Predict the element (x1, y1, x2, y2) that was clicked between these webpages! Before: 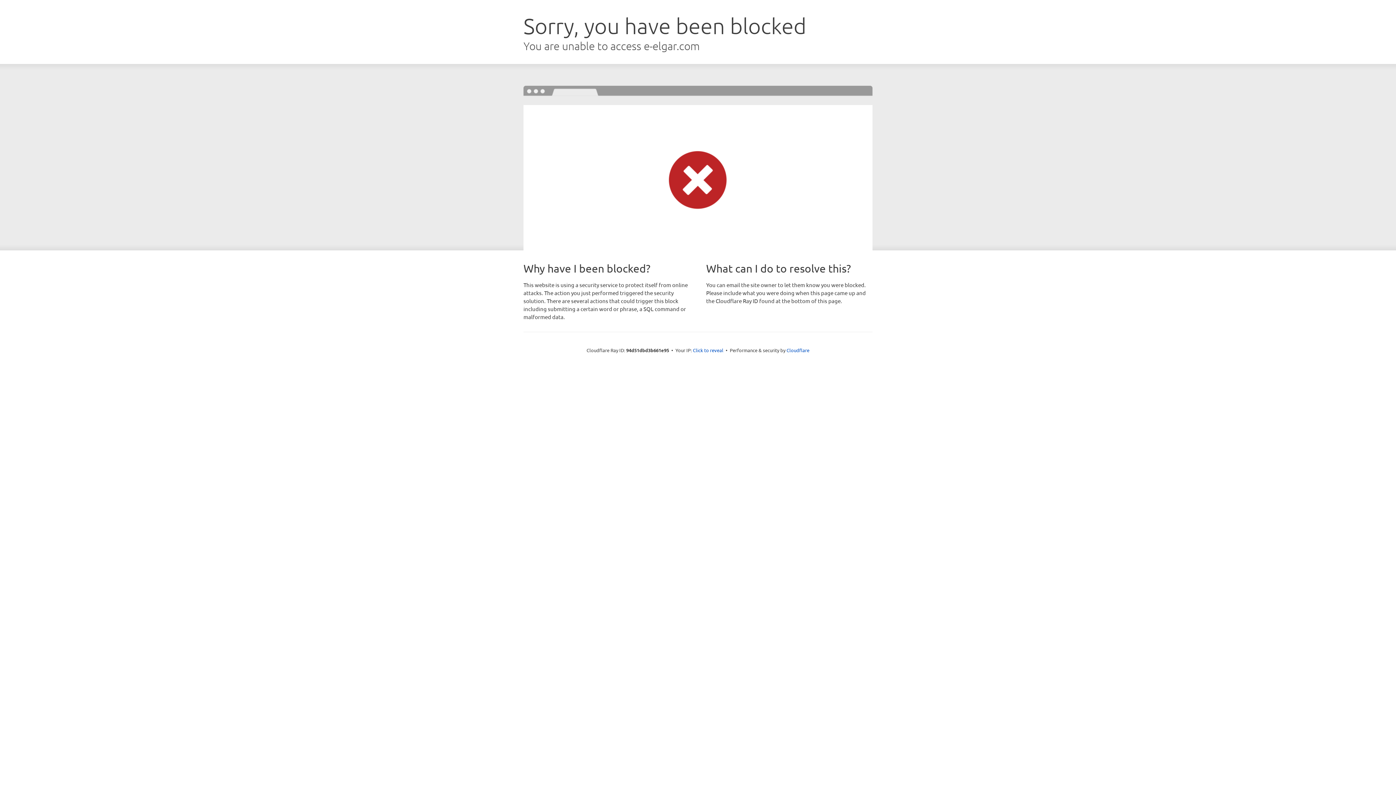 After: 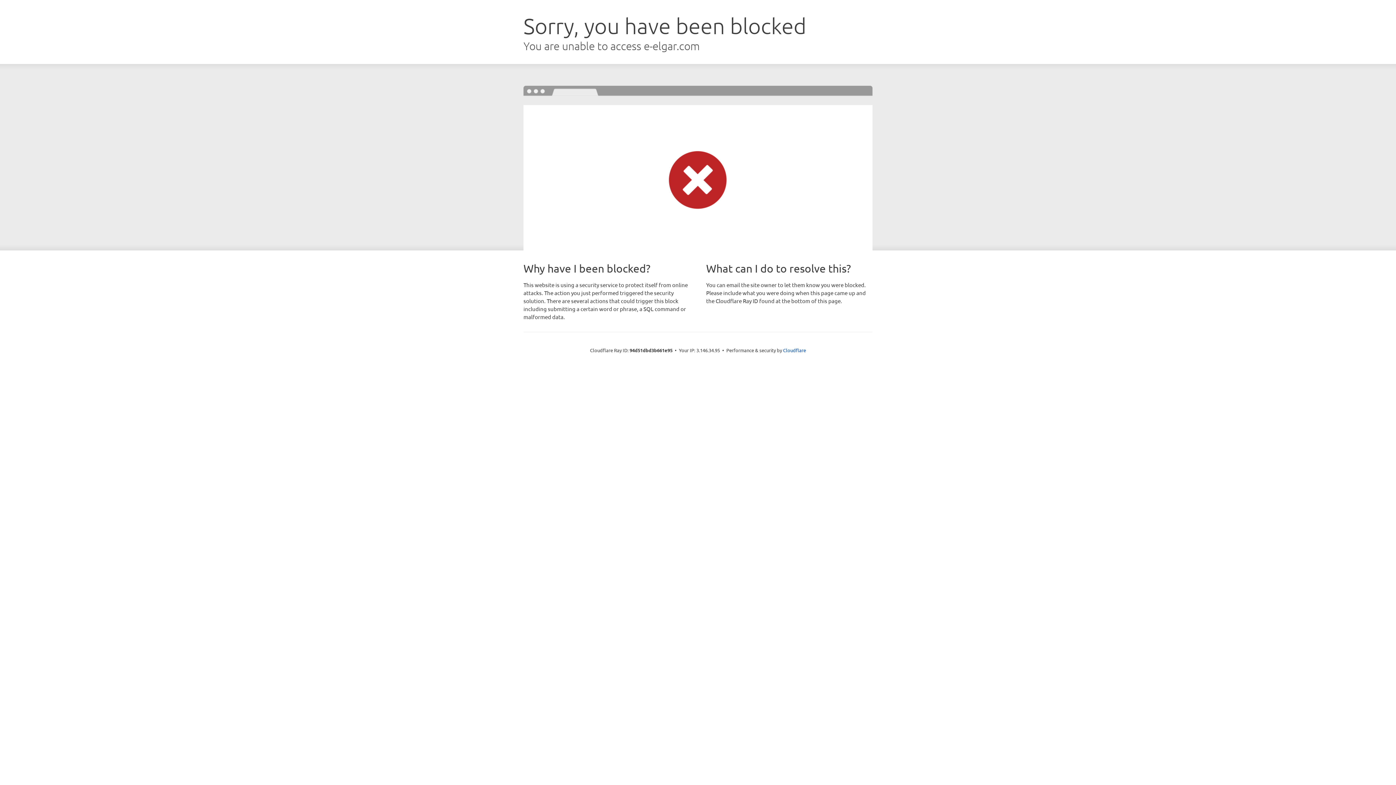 Action: label: Click to reveal bbox: (693, 346, 723, 353)